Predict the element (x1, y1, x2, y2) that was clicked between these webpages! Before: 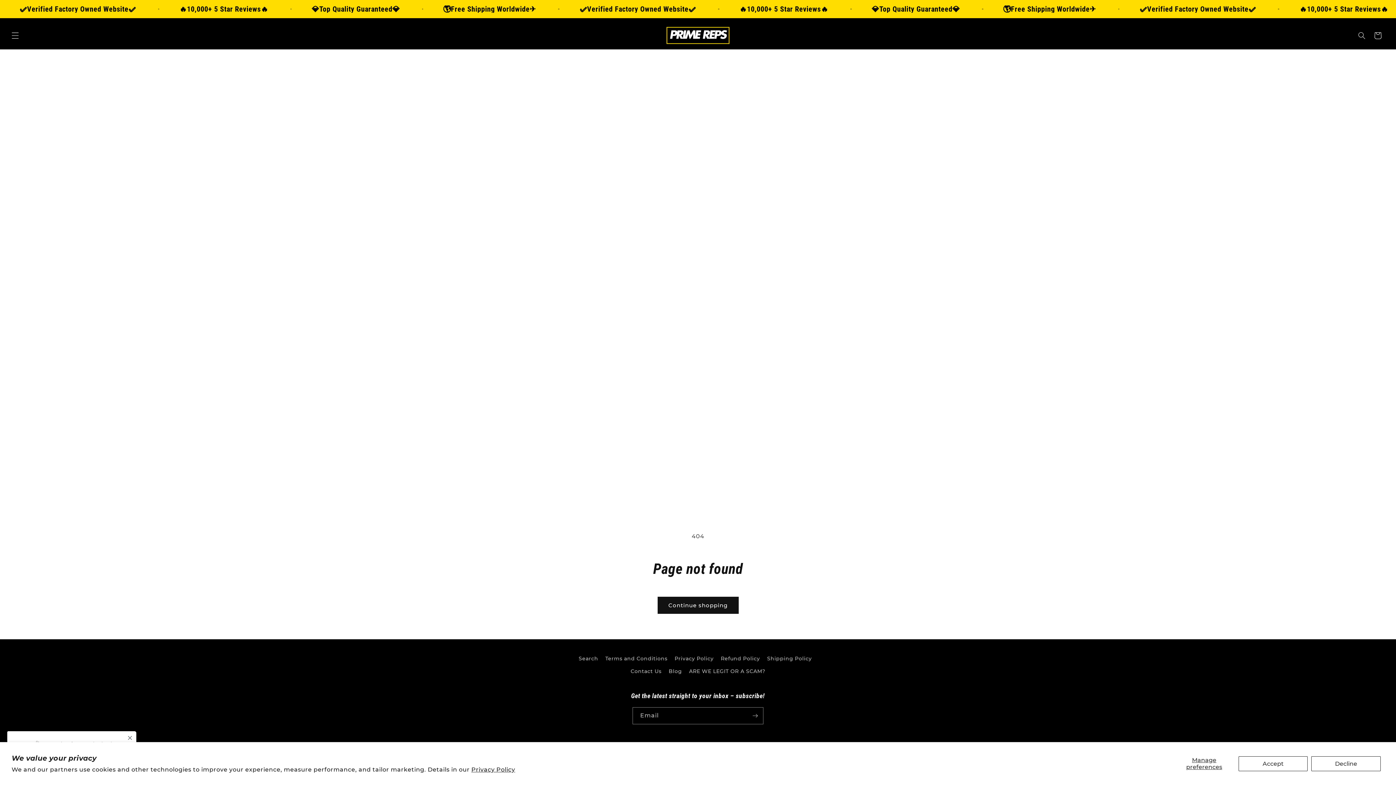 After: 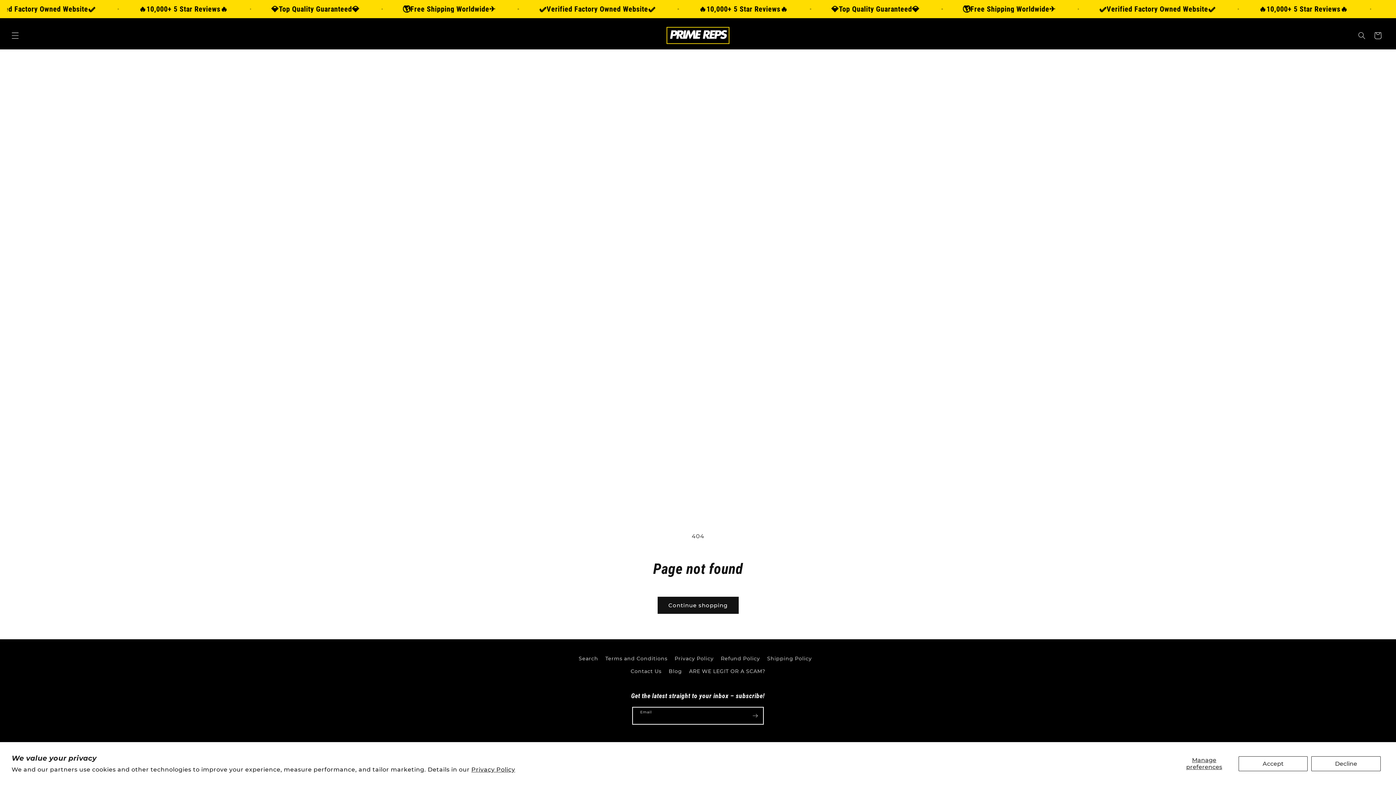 Action: bbox: (747, 707, 763, 724) label: Subscribe